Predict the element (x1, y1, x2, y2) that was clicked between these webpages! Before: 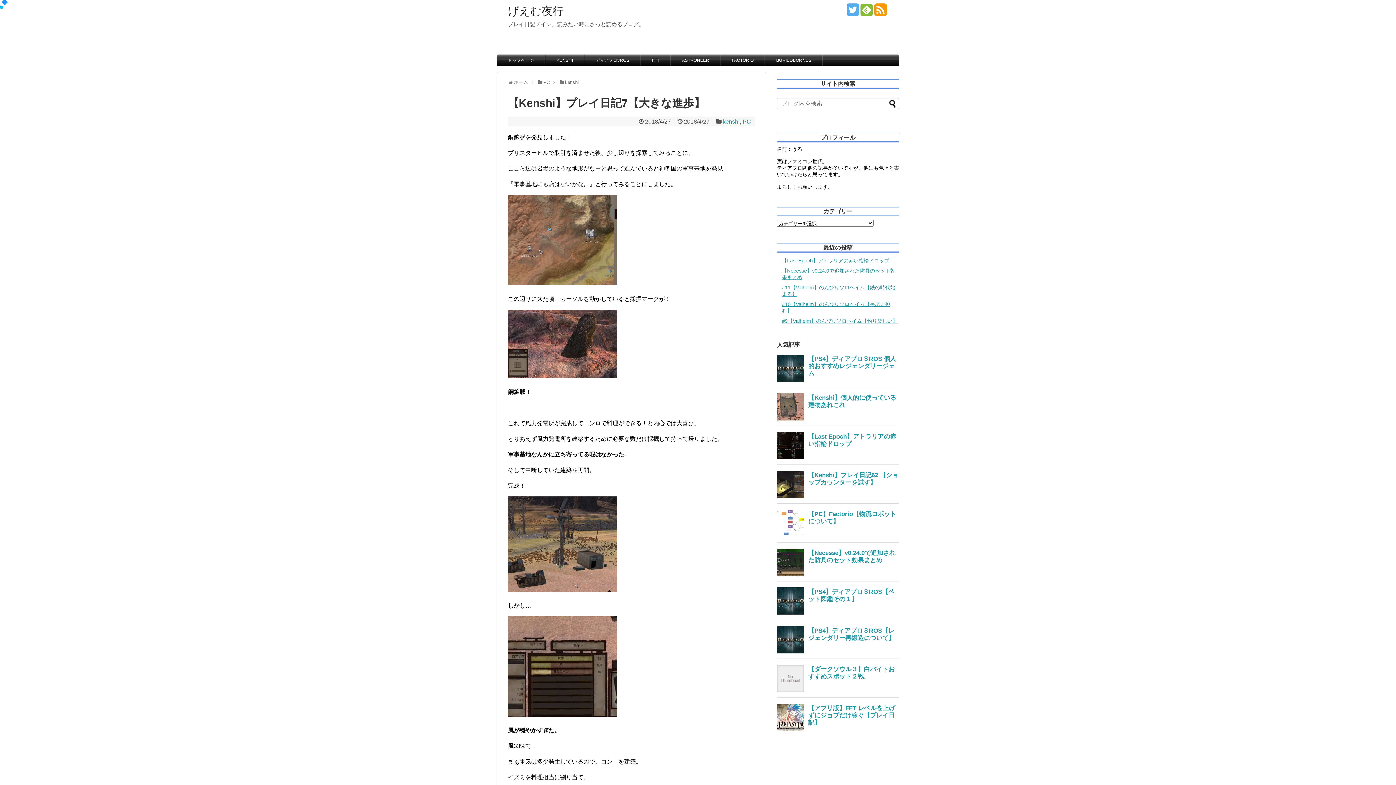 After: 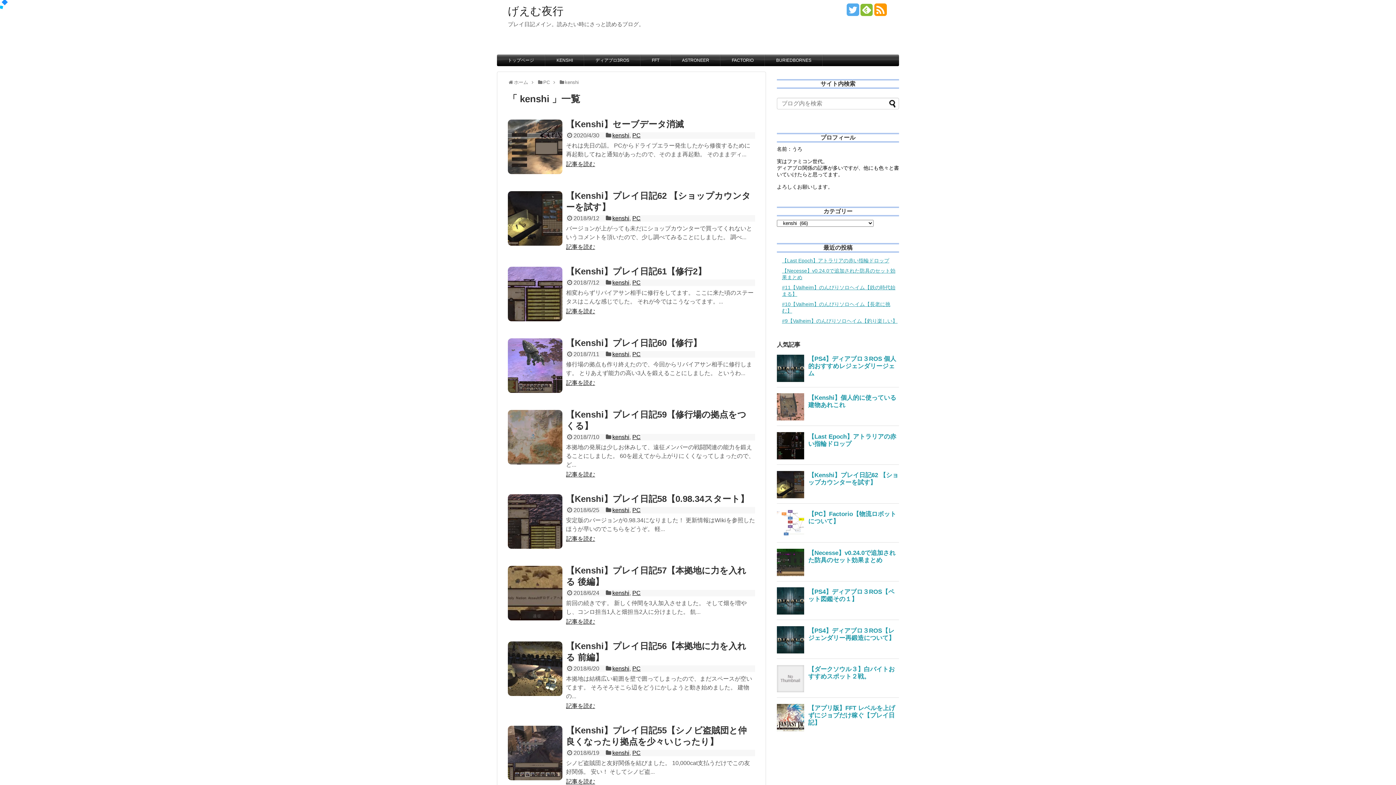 Action: label: kenshi bbox: (722, 118, 739, 124)